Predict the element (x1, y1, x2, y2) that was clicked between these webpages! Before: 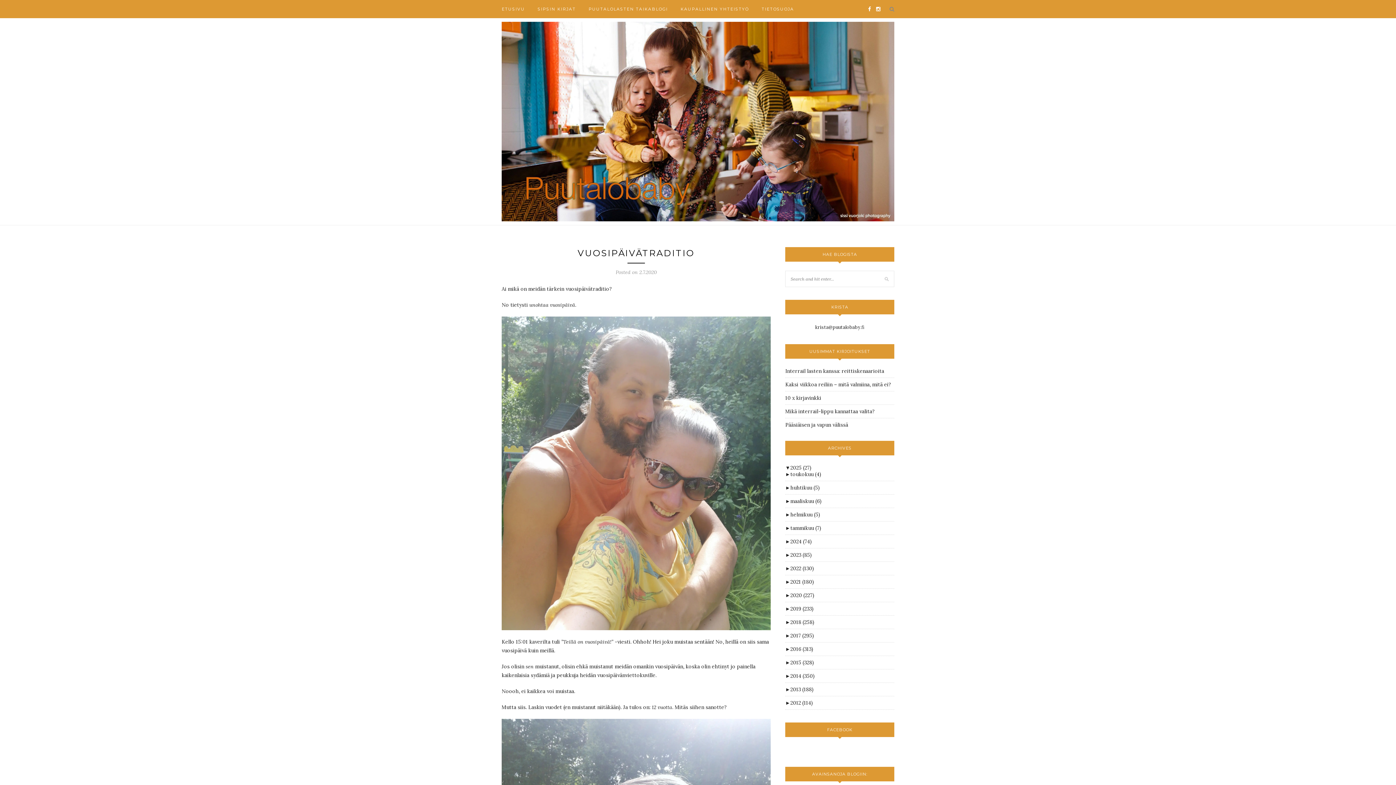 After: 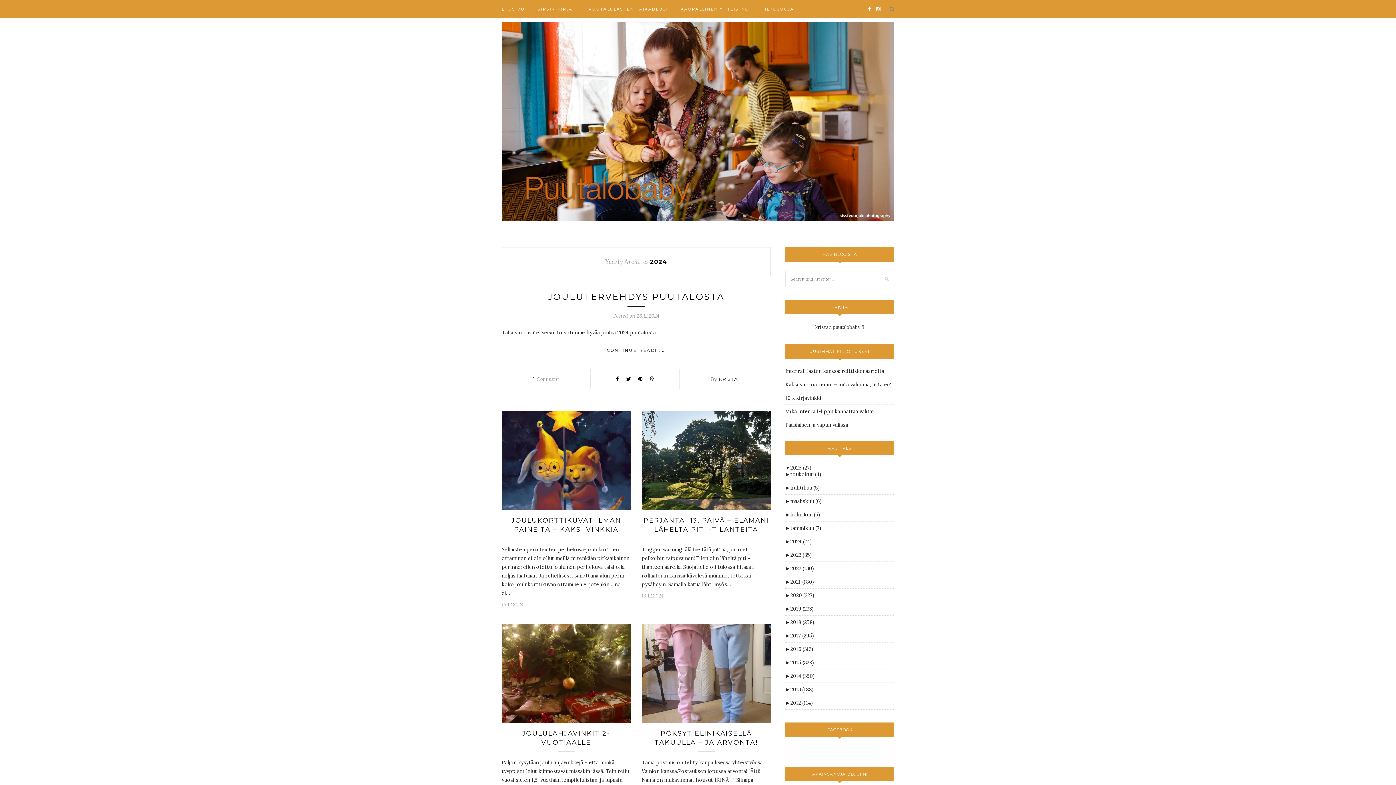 Action: bbox: (790, 538, 812, 545) label: 2024 (74)